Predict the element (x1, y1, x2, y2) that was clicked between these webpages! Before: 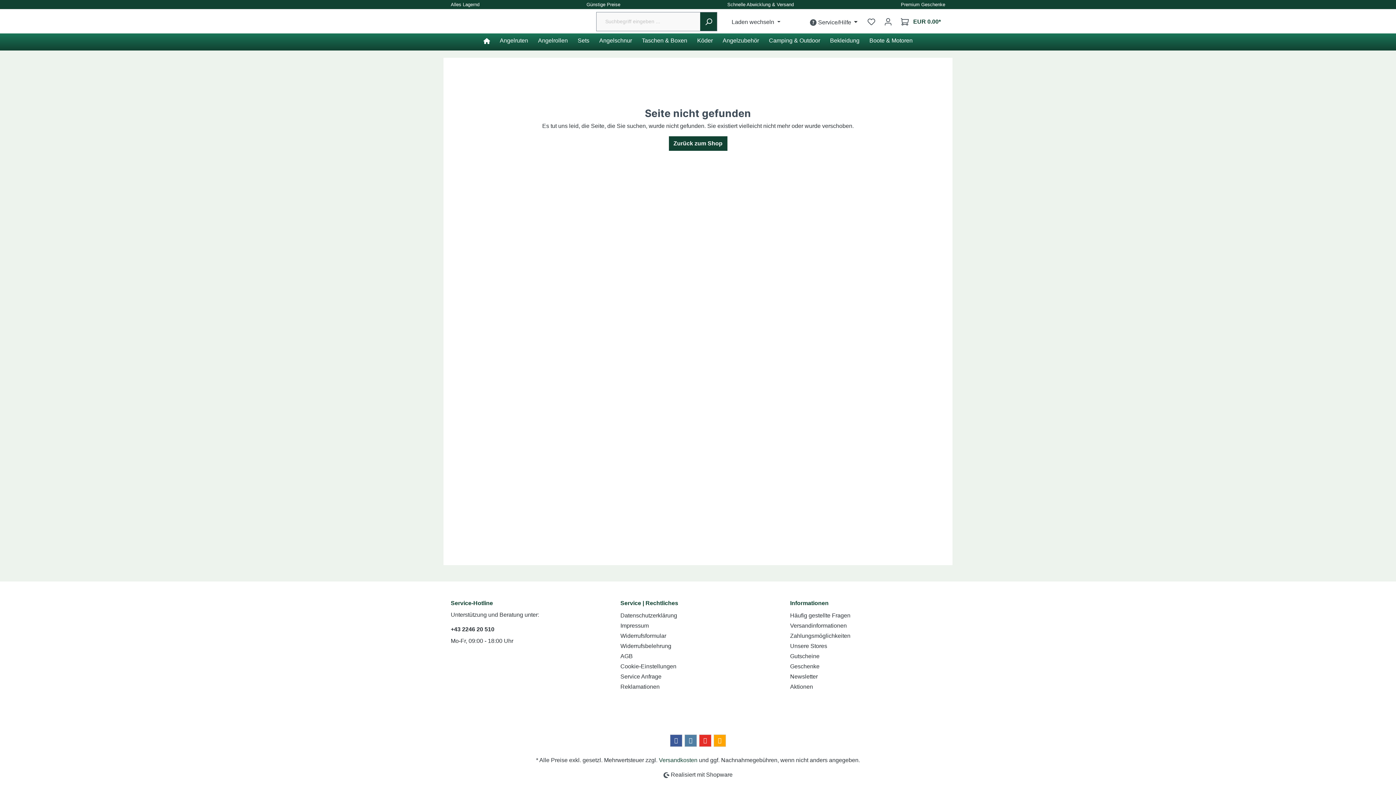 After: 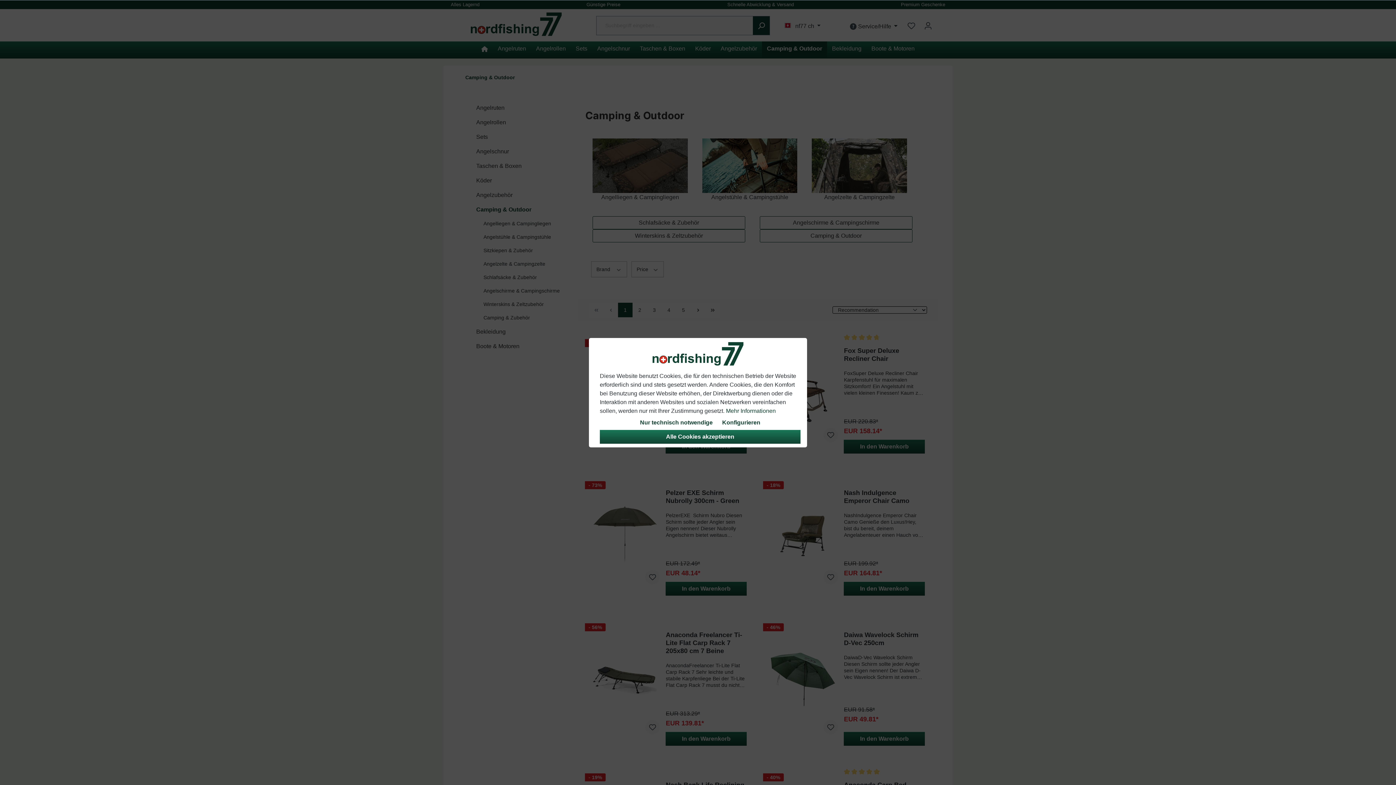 Action: label: Camping & Outdoor bbox: (764, 33, 825, 50)